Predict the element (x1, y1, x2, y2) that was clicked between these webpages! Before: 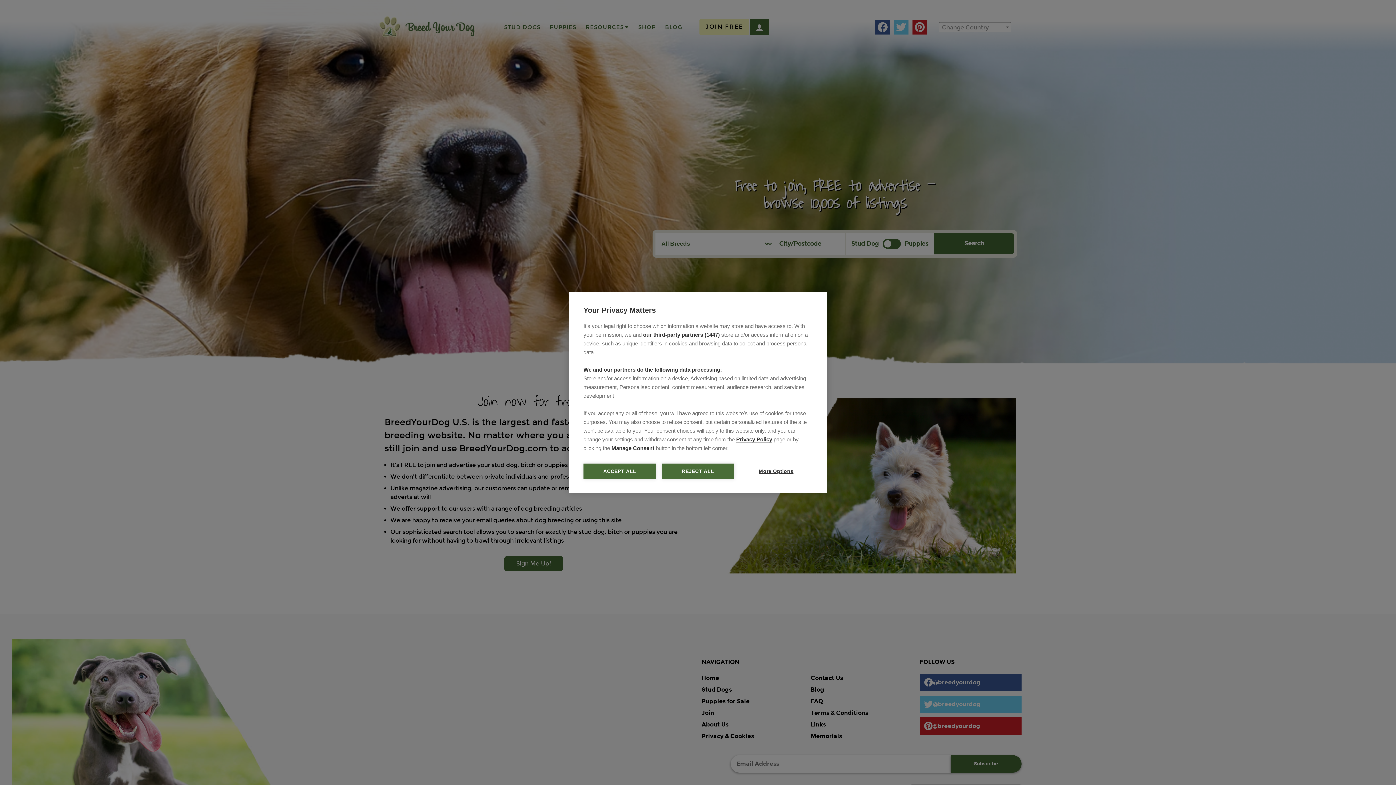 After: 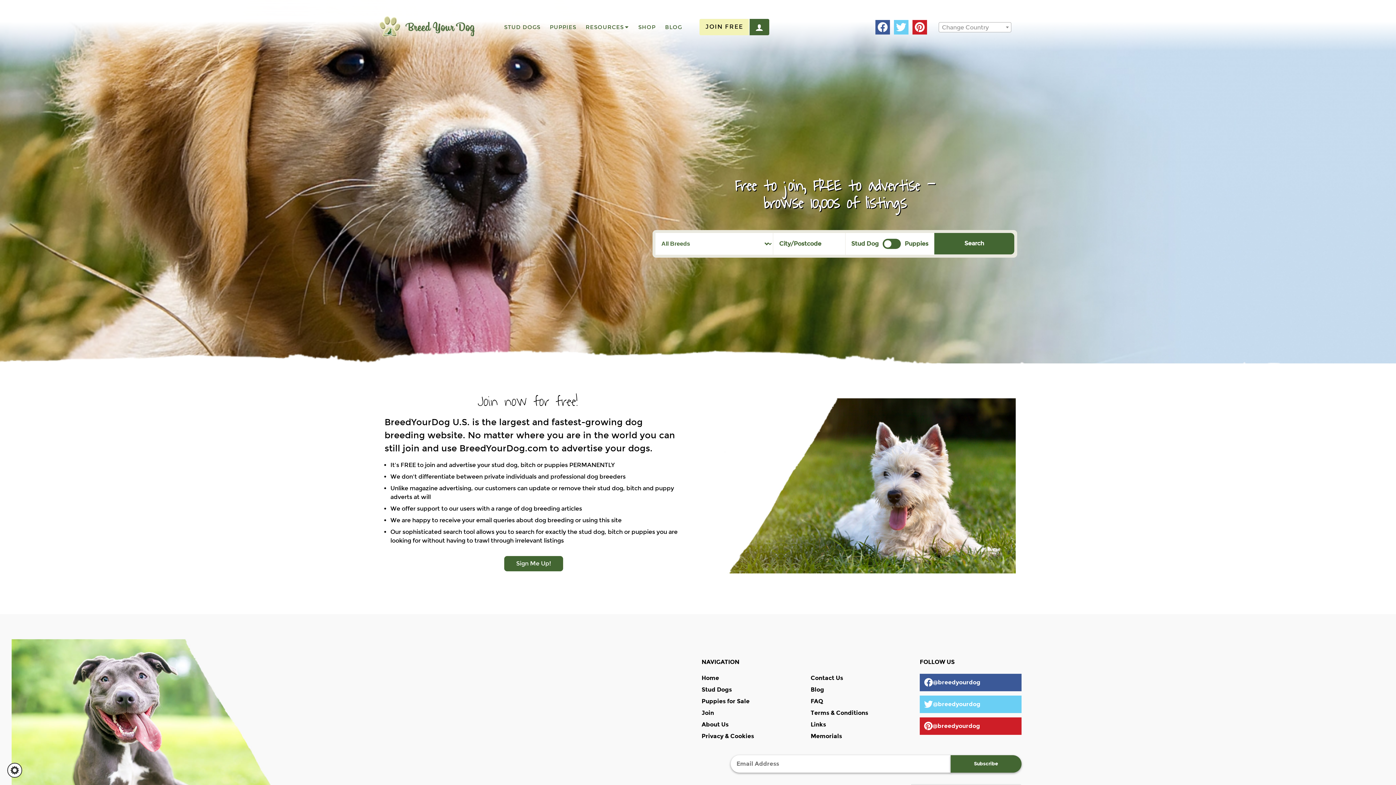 Action: label: ACCEPT ALL bbox: (583, 463, 656, 479)